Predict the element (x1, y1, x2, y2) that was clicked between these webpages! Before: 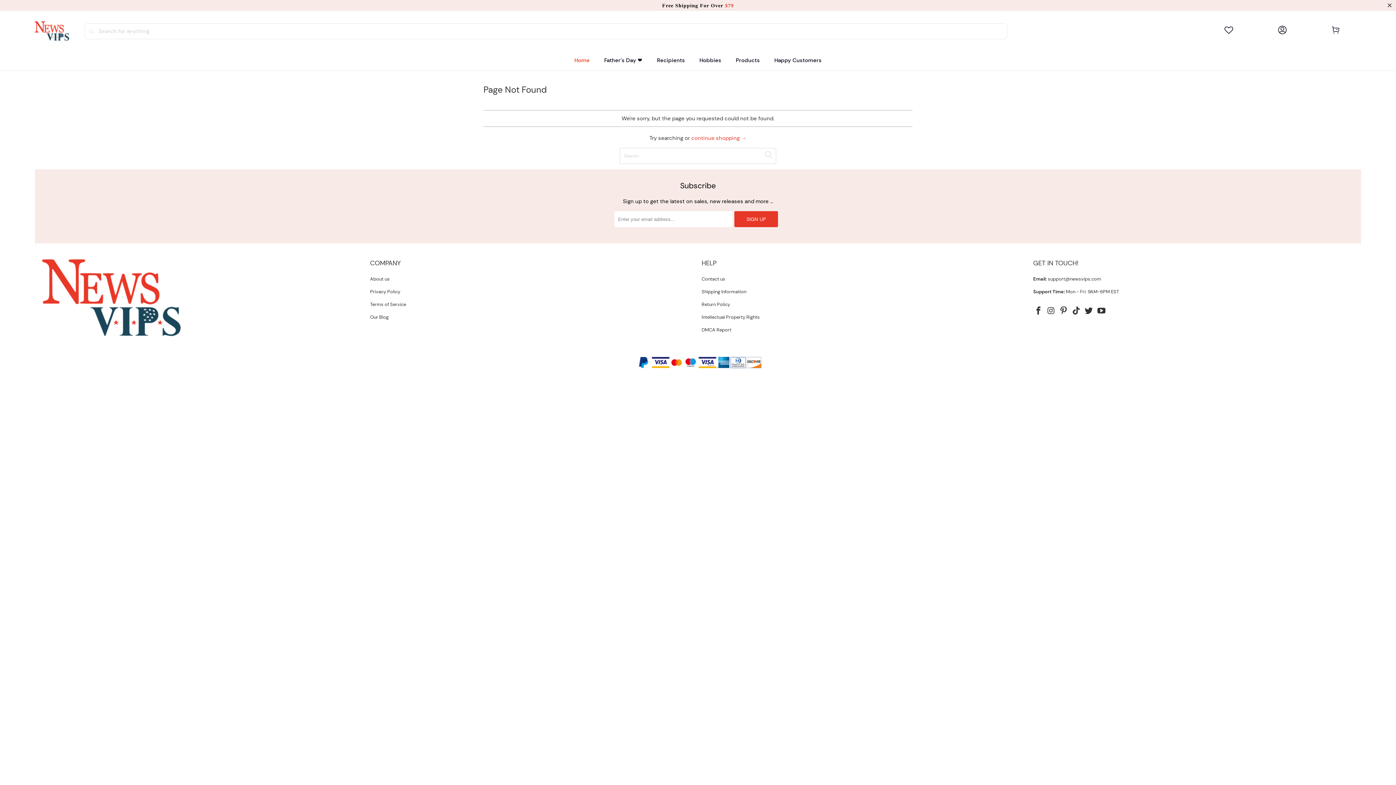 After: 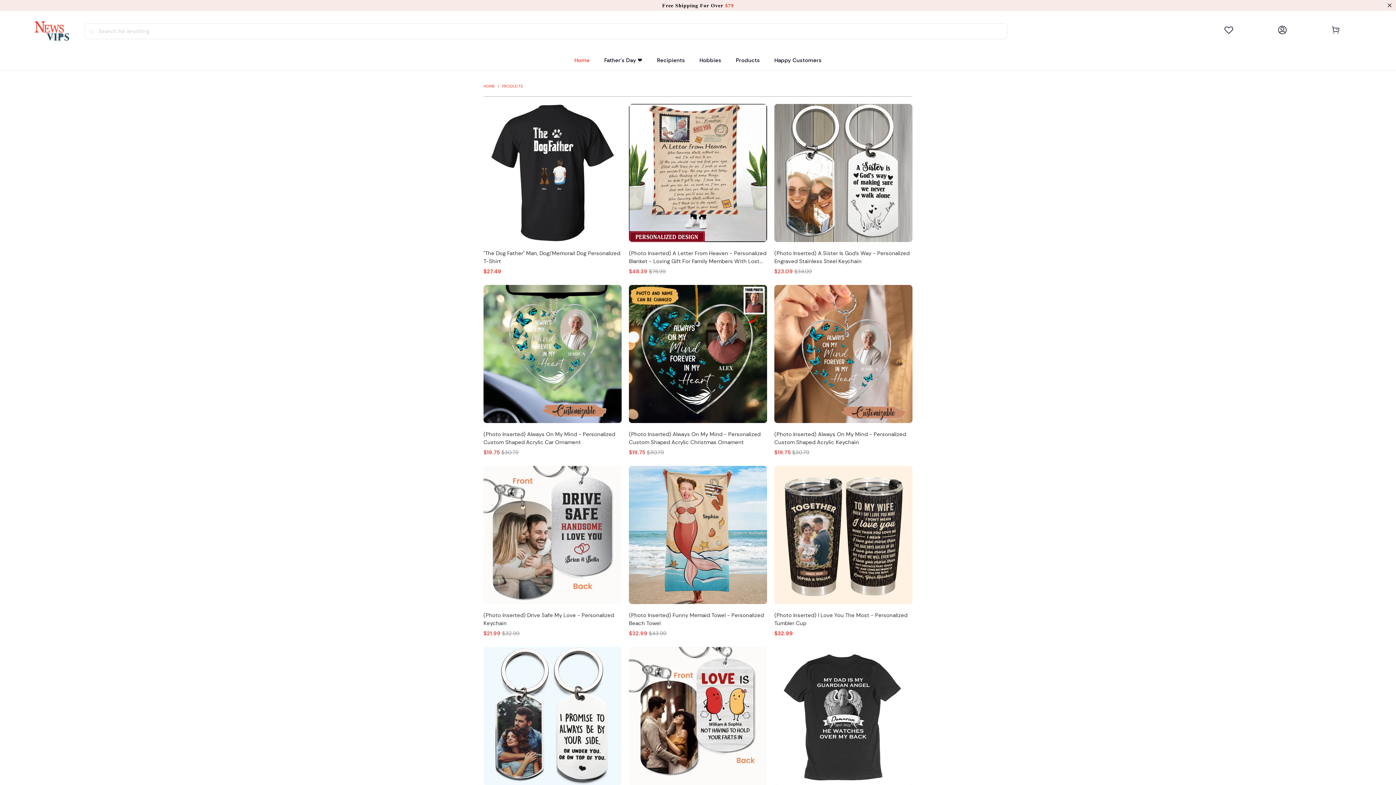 Action: label: continue shopping → bbox: (691, 134, 746, 141)